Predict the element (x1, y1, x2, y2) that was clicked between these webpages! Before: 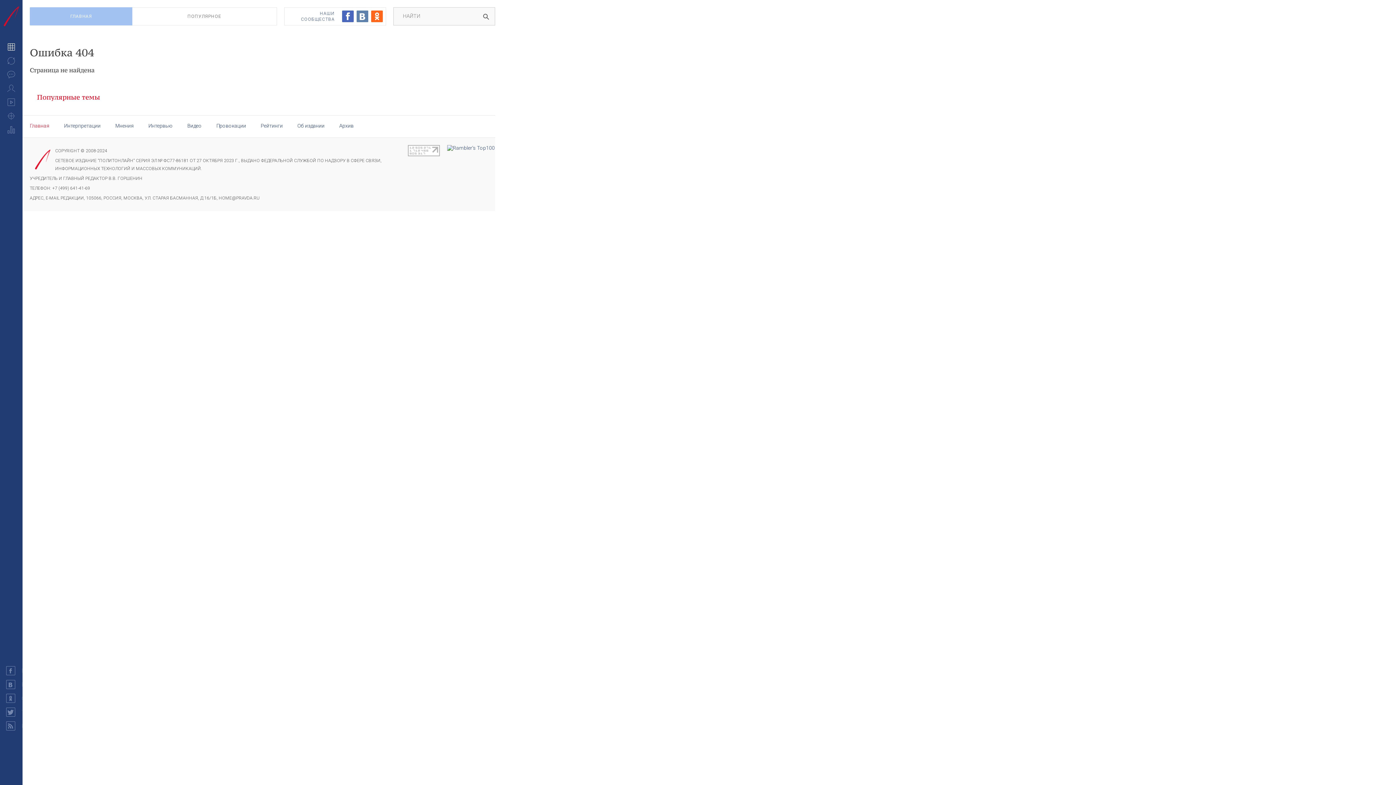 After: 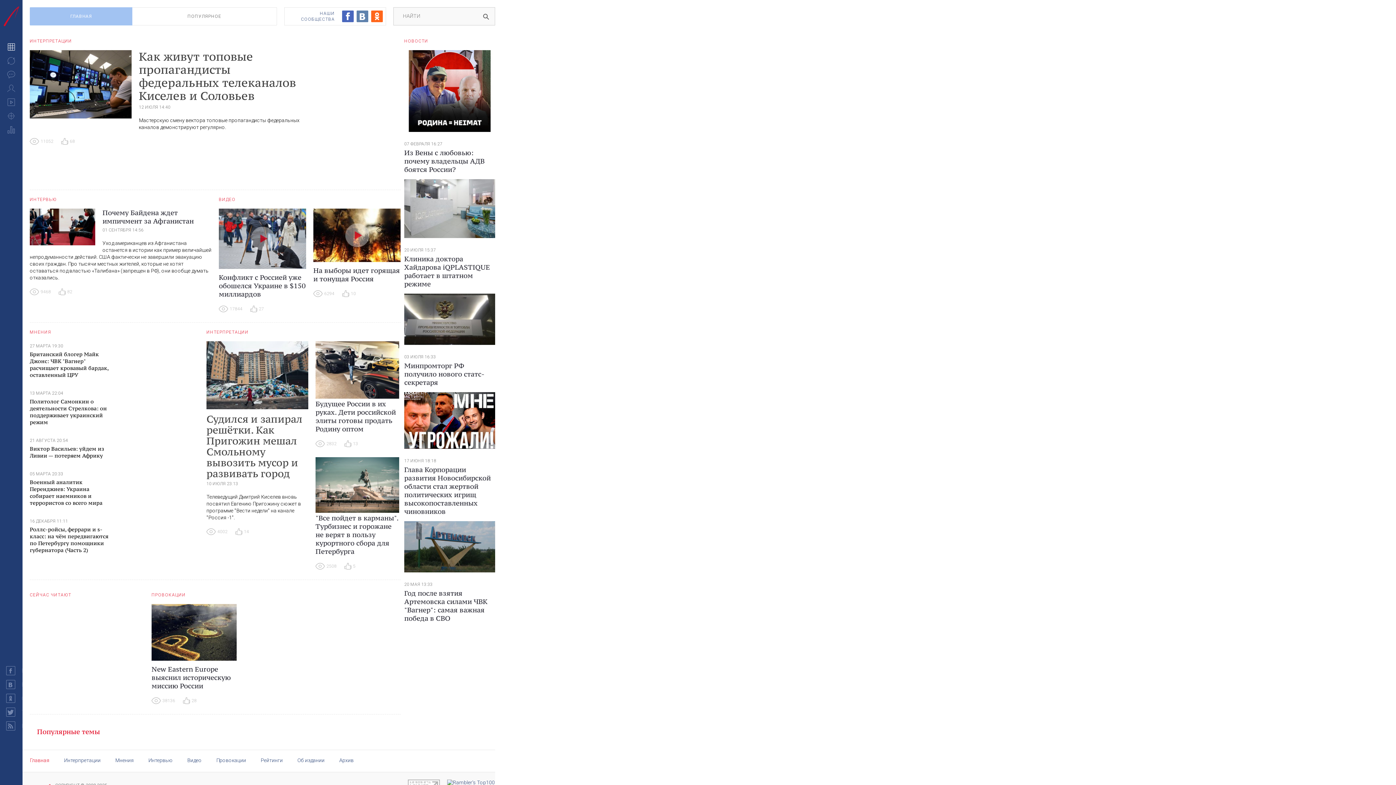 Action: bbox: (29, 7, 132, 25) label: ГЛАВНАЯ